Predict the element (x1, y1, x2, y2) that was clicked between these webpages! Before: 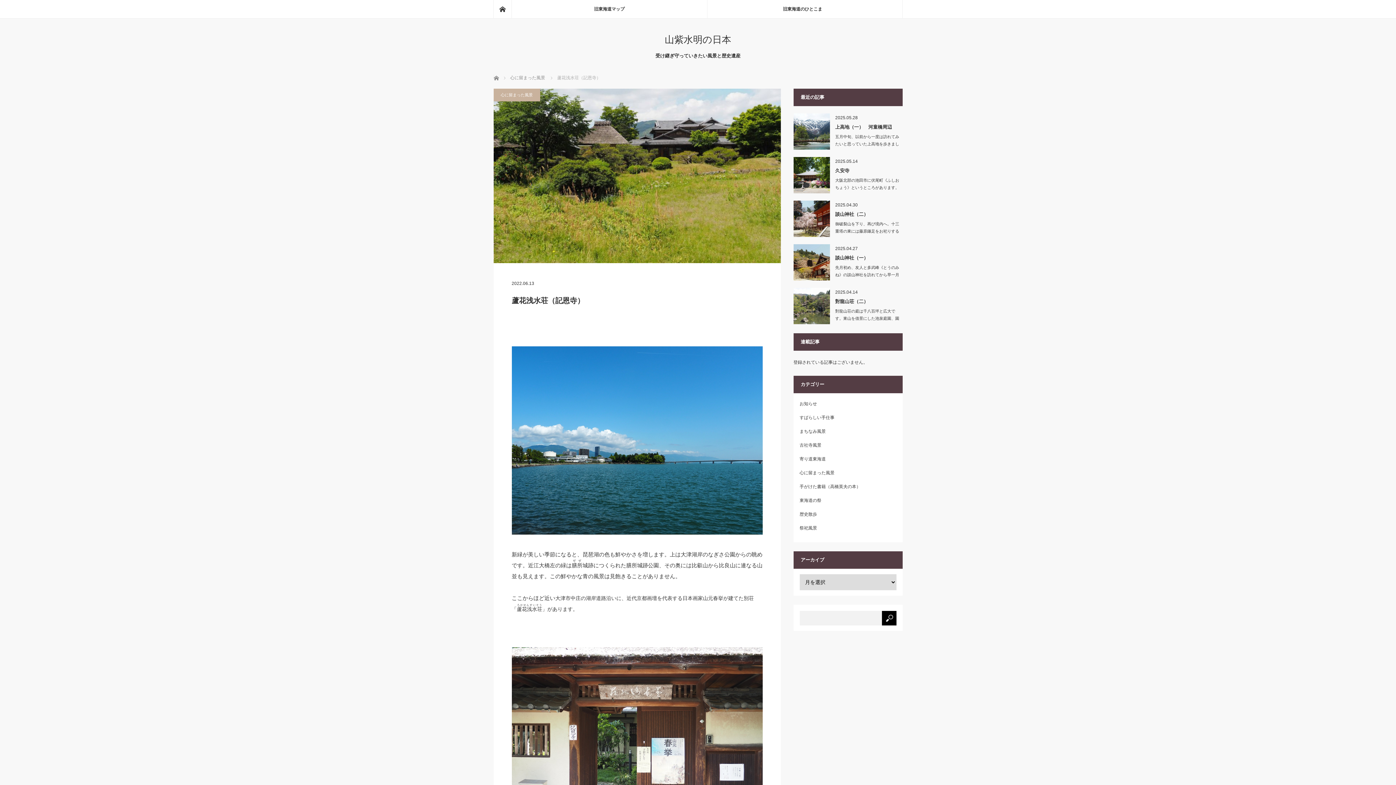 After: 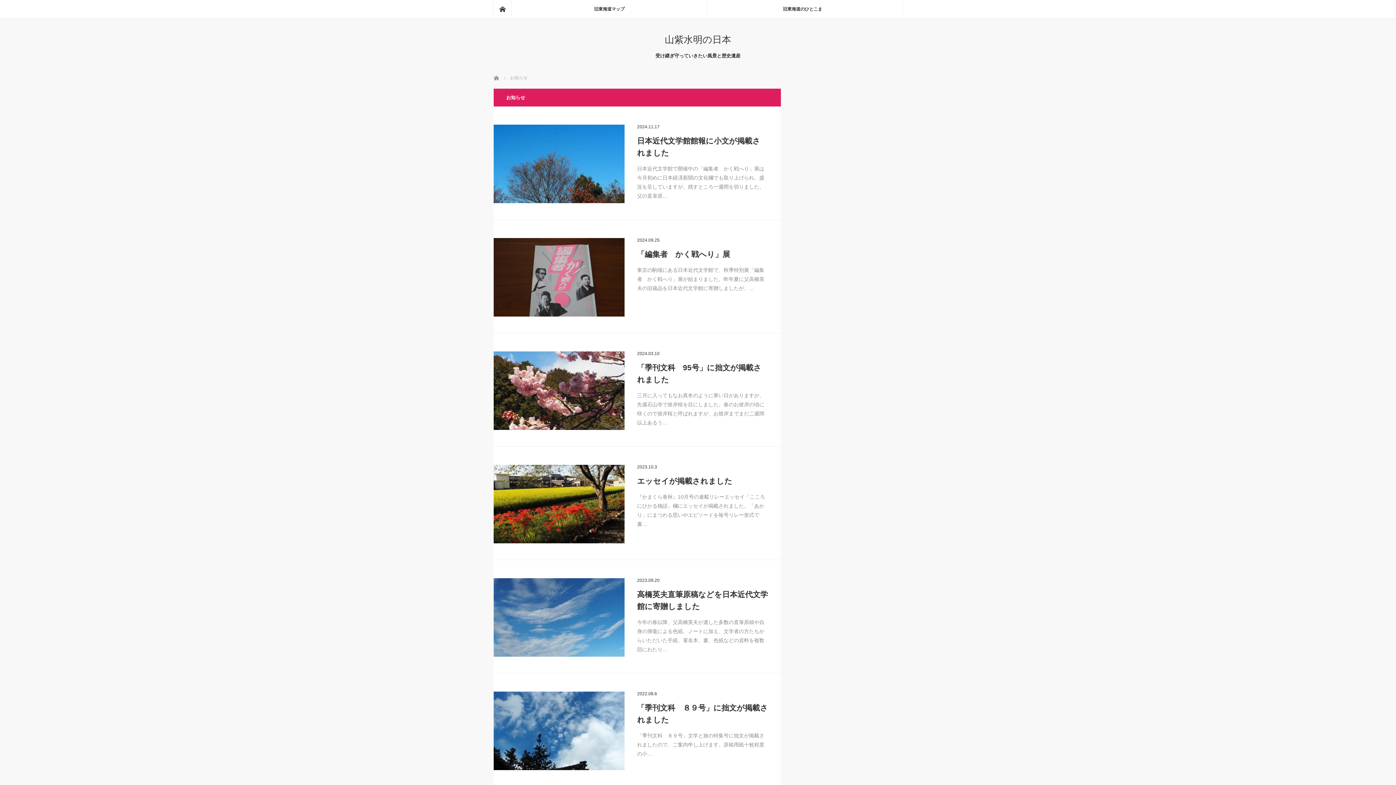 Action: label: お知らせ bbox: (799, 401, 817, 406)